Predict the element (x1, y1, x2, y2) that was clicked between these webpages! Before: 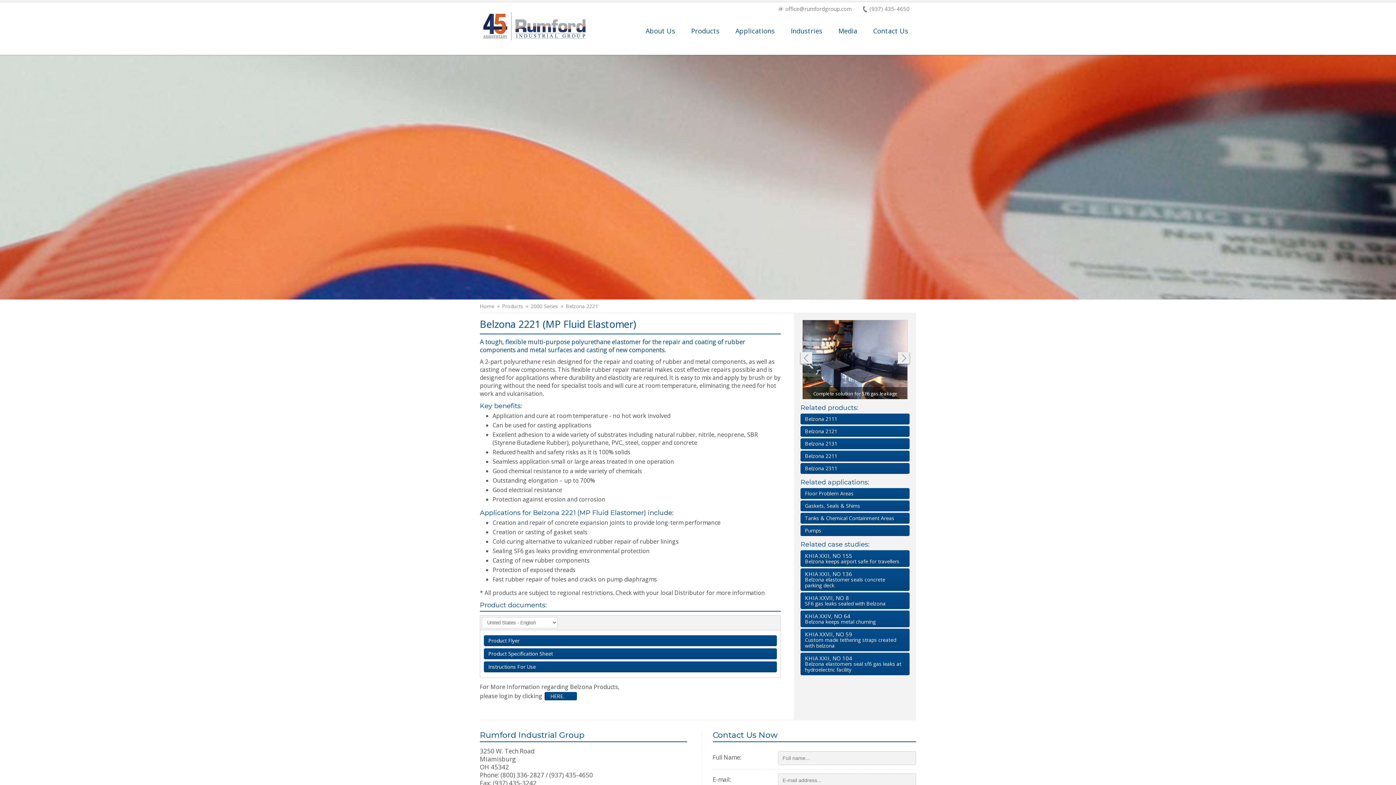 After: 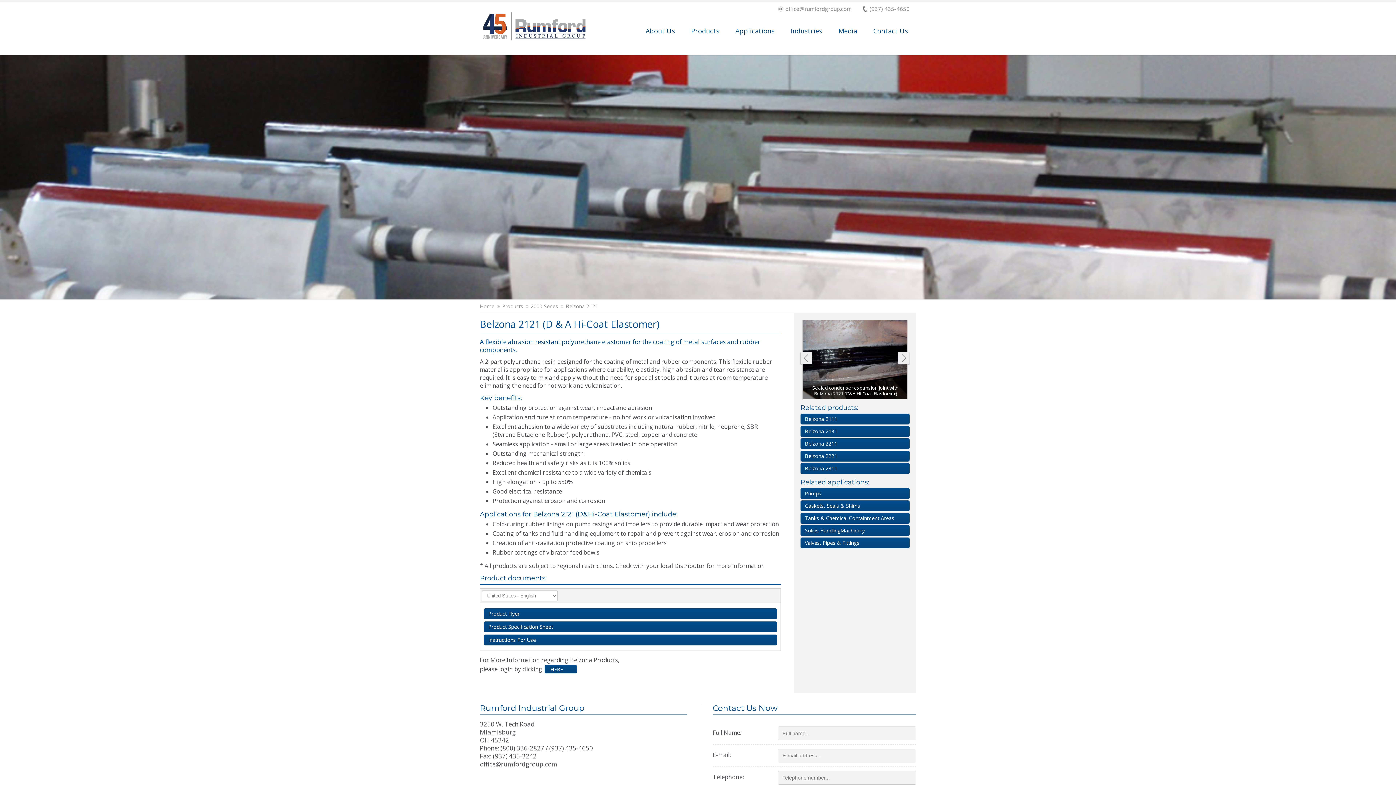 Action: bbox: (800, 426, 909, 437) label: Belzona 2121